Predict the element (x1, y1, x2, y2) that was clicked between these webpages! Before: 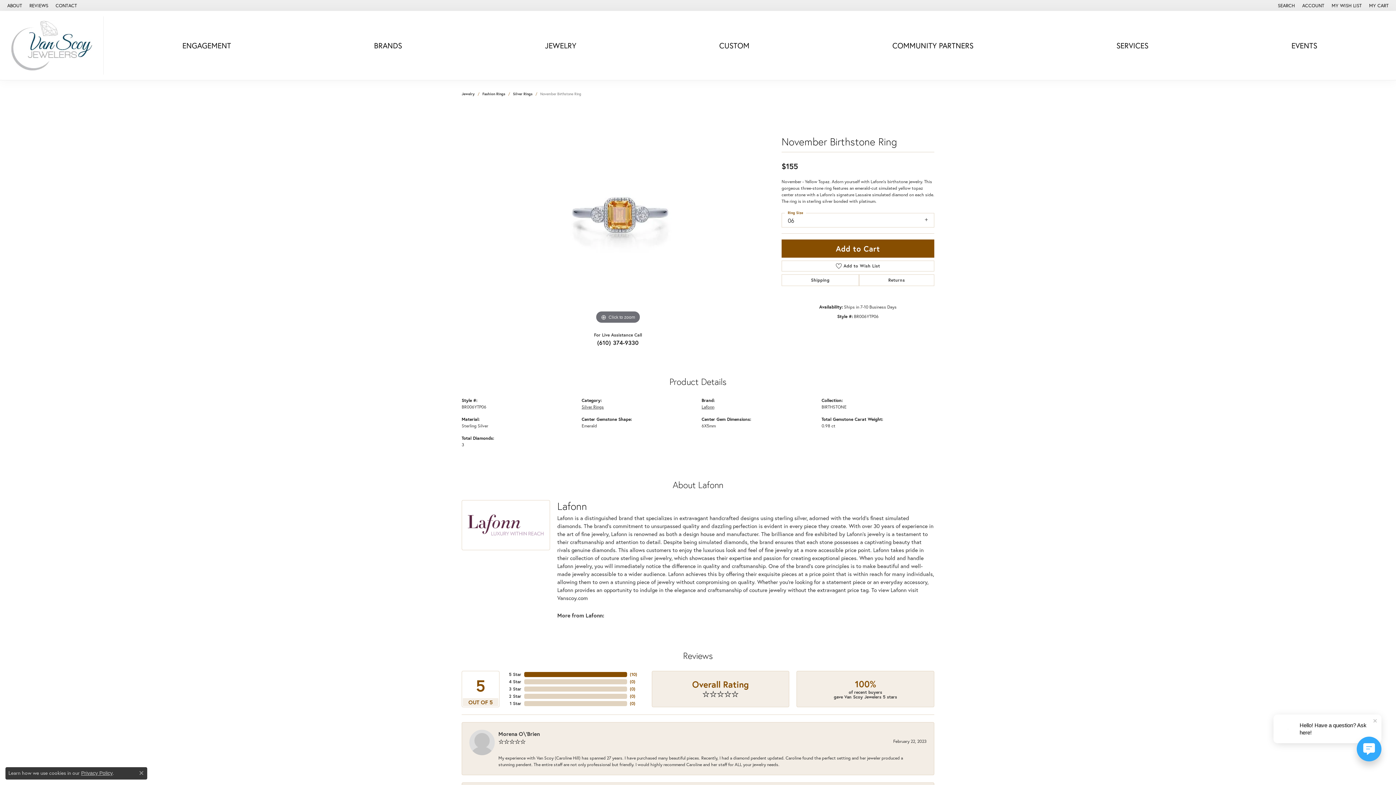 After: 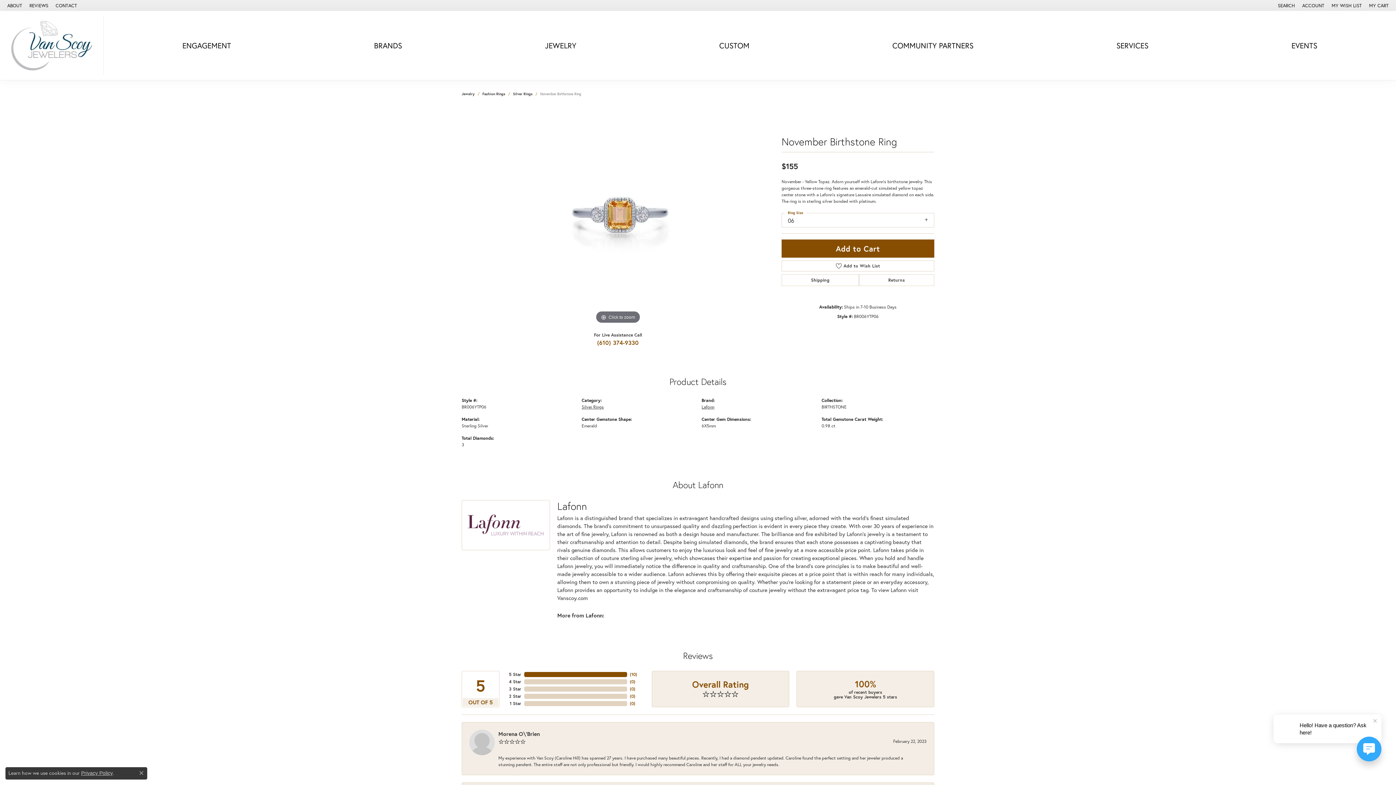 Action: label: (610) 374-9330 bbox: (591, 335, 644, 350)